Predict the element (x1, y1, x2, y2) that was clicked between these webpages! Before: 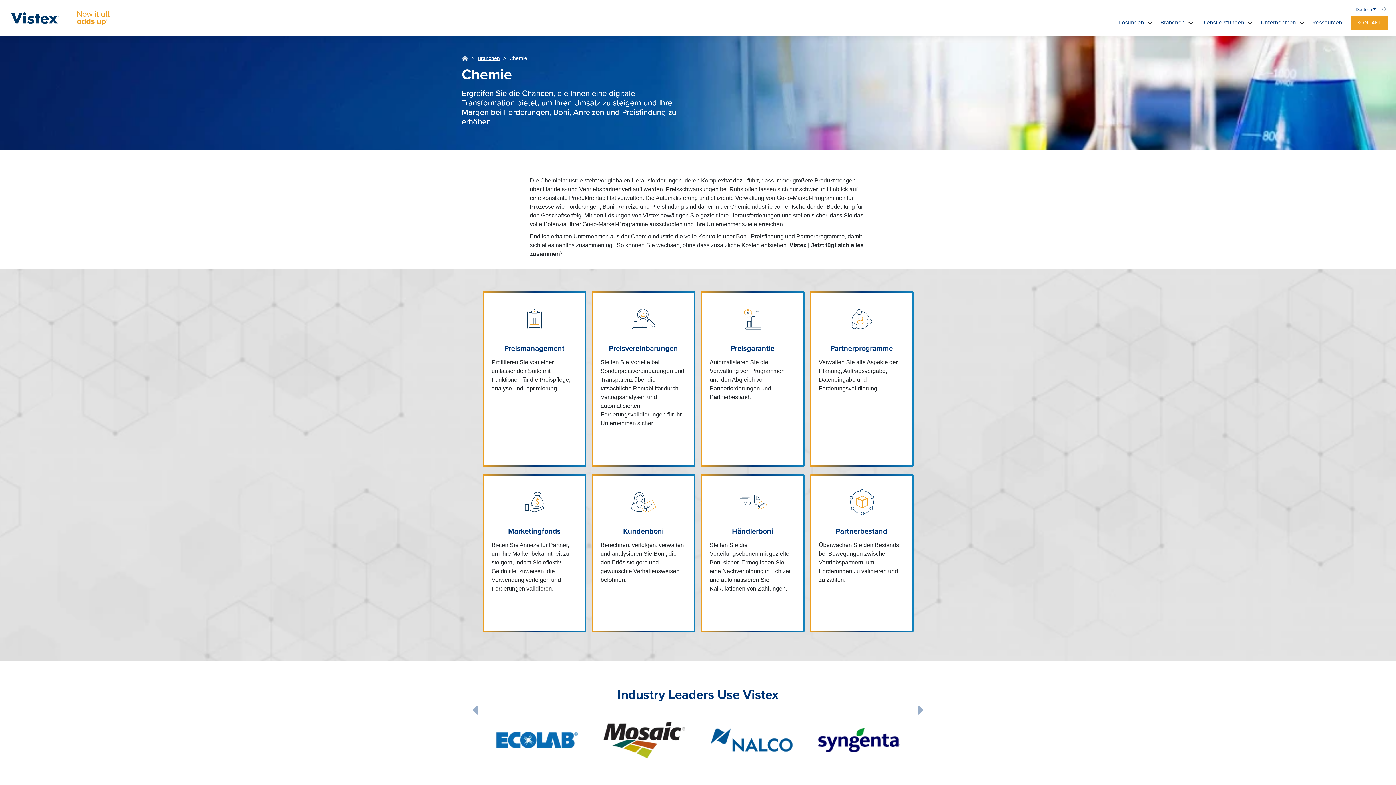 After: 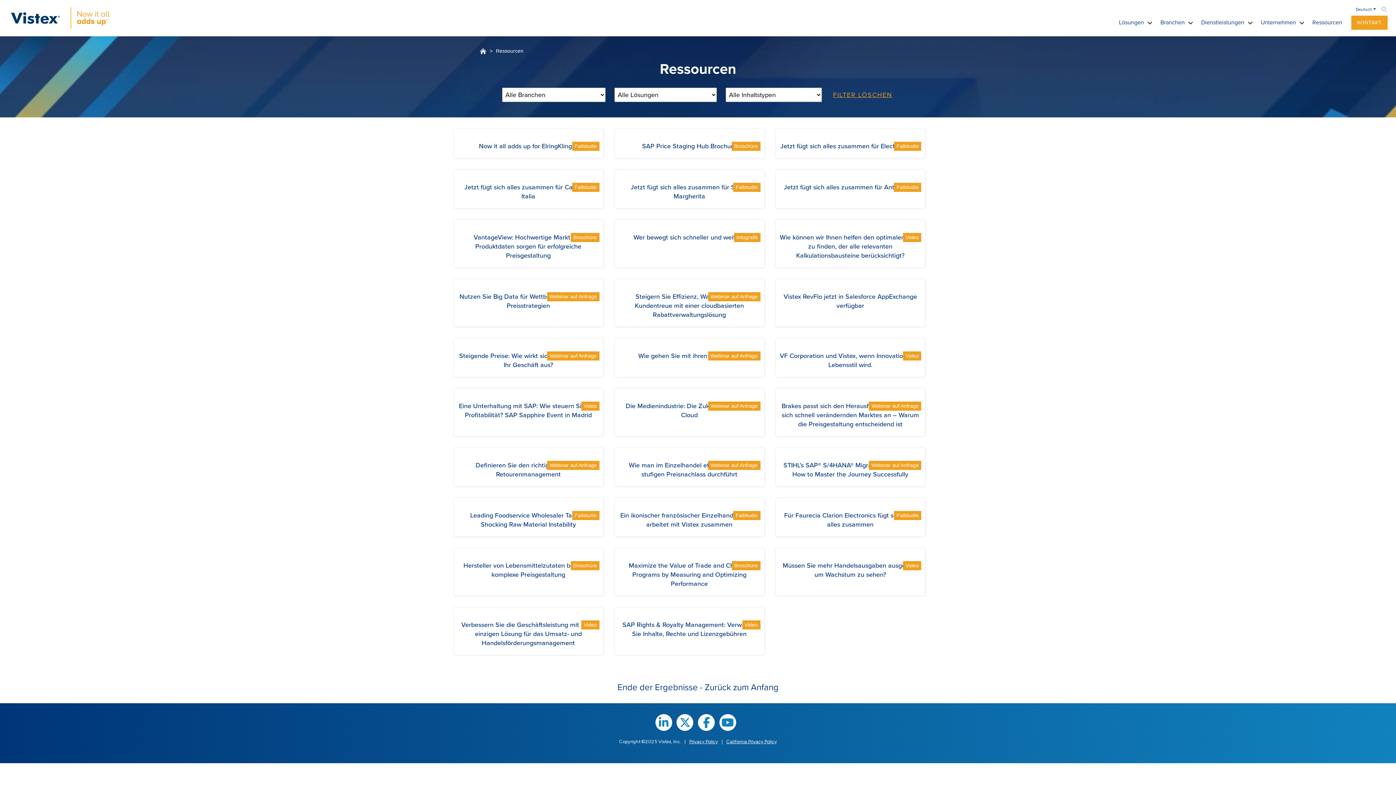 Action: bbox: (1309, 16, 1345, 28) label: Ressourcen